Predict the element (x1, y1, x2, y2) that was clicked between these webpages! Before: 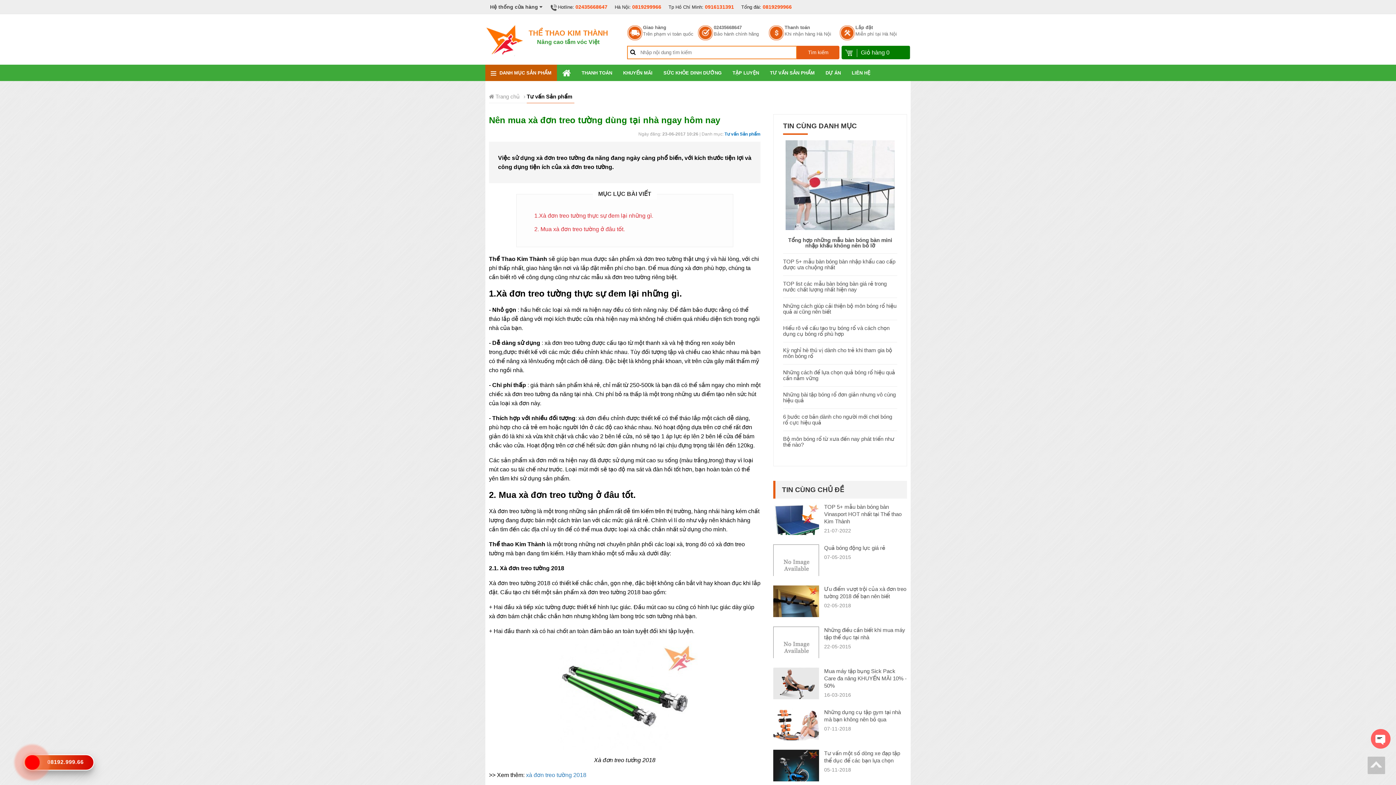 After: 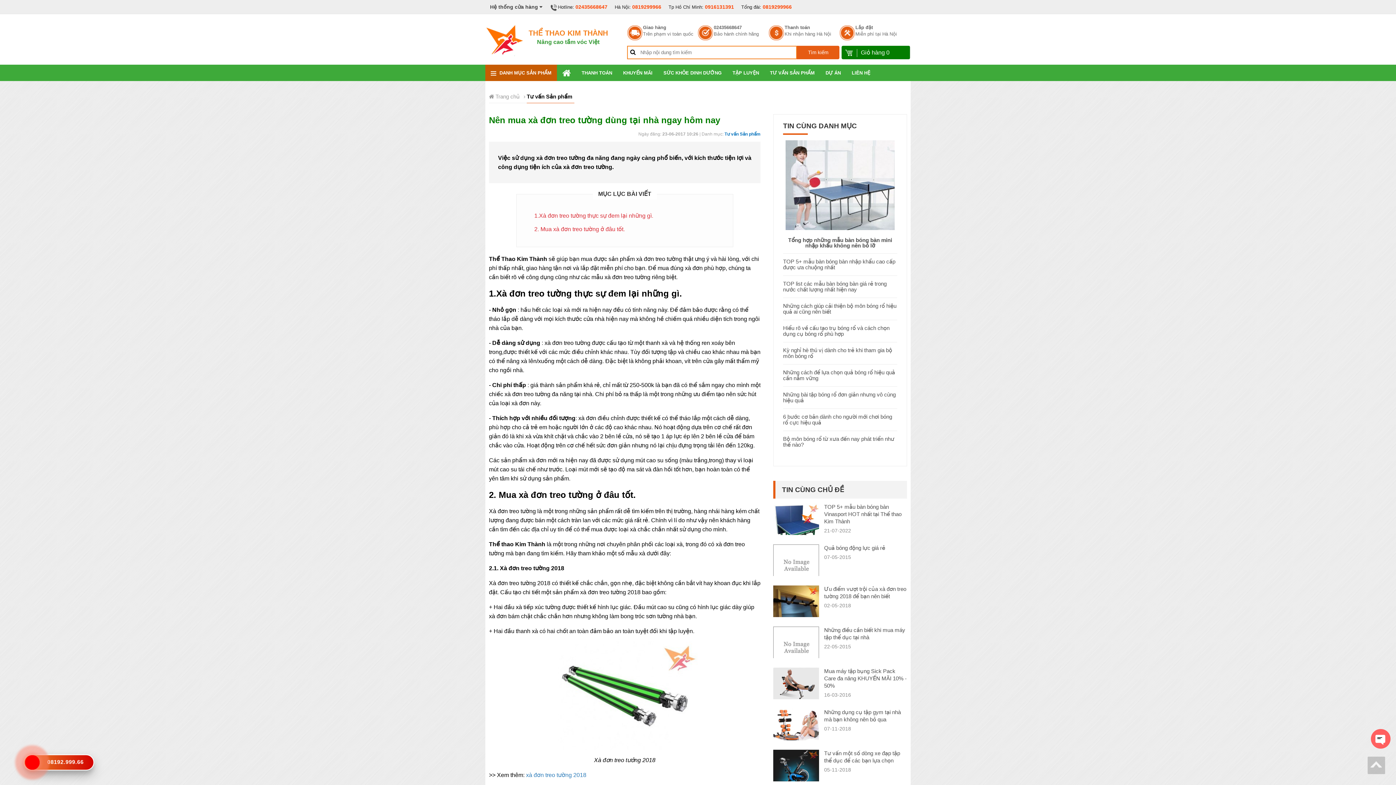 Action: bbox: (839, 25, 855, 41) label:  